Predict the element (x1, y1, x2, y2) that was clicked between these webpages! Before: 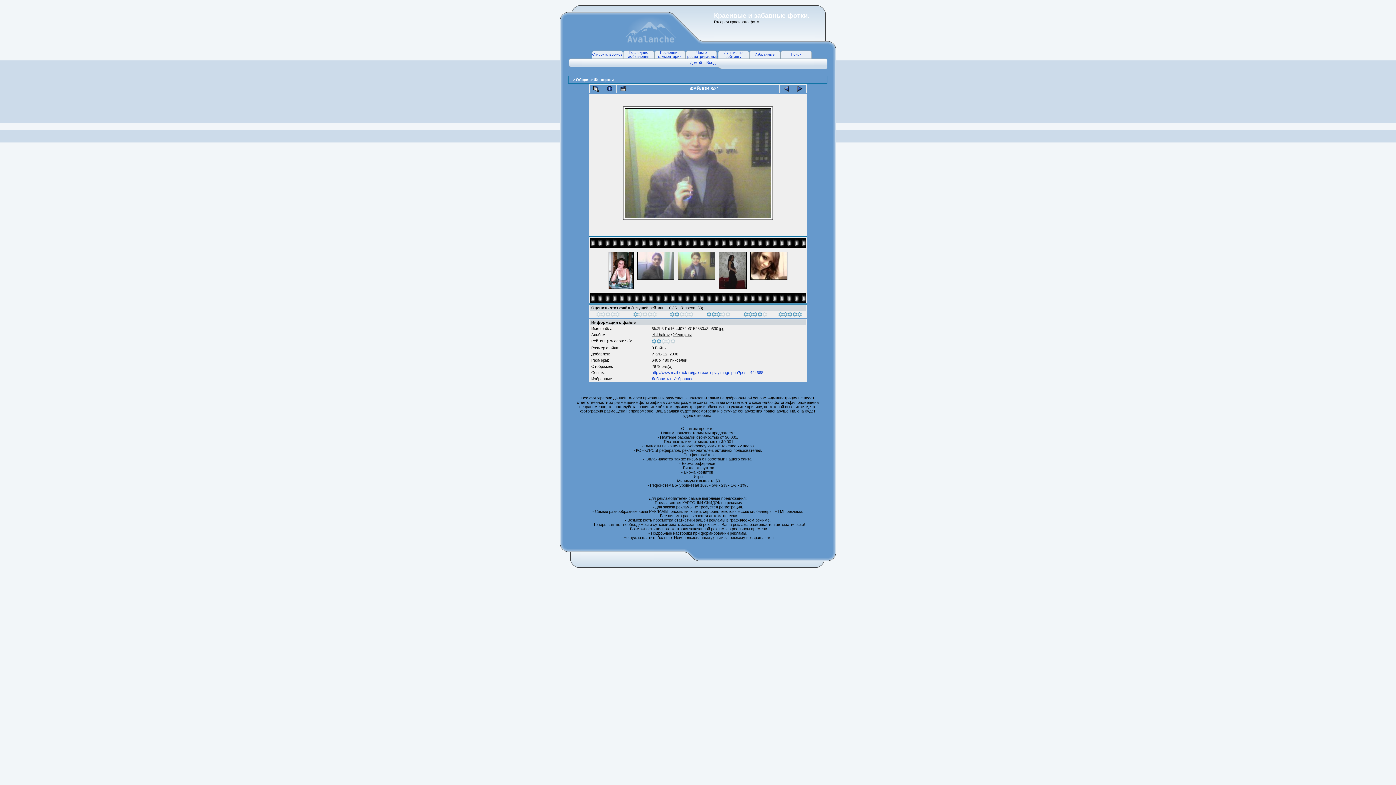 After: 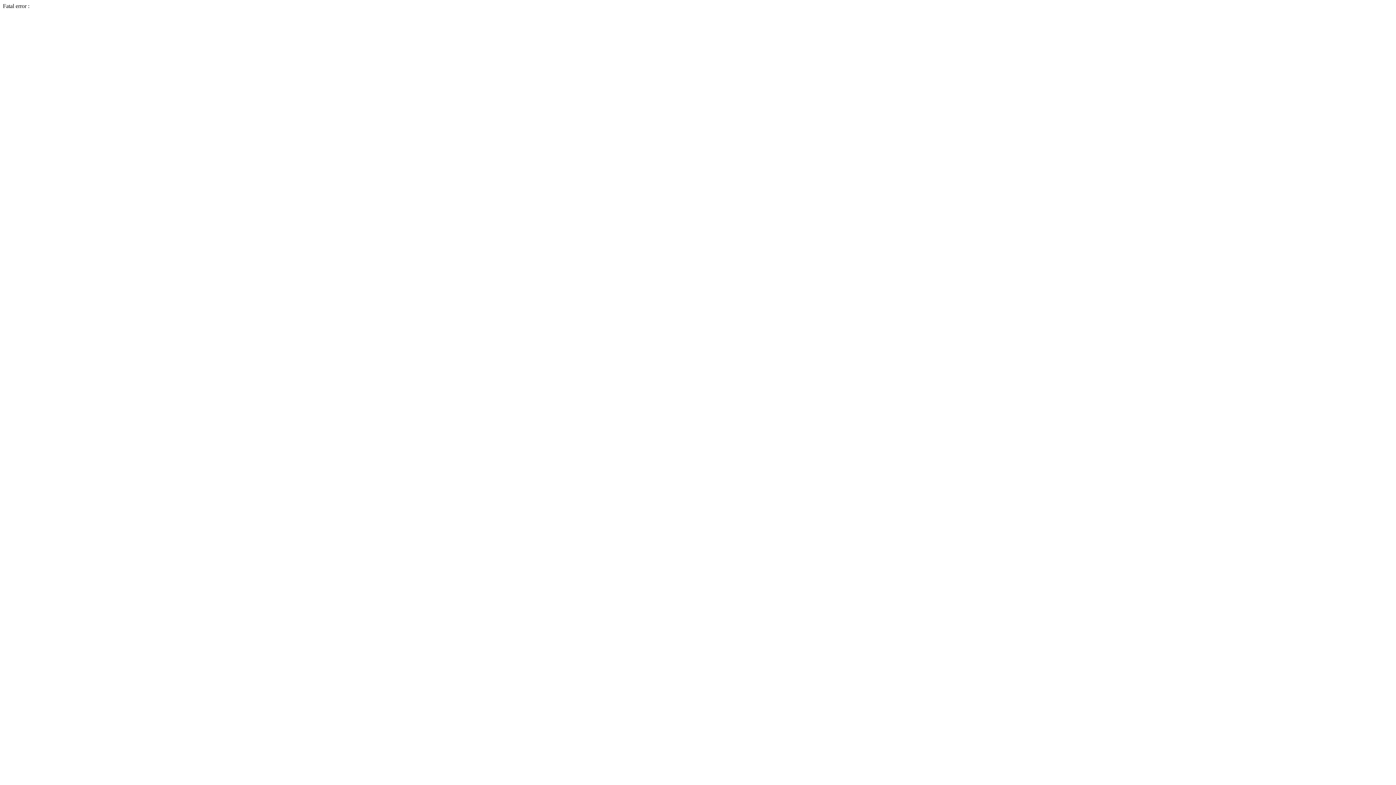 Action: label: Женщины bbox: (673, 332, 691, 337)